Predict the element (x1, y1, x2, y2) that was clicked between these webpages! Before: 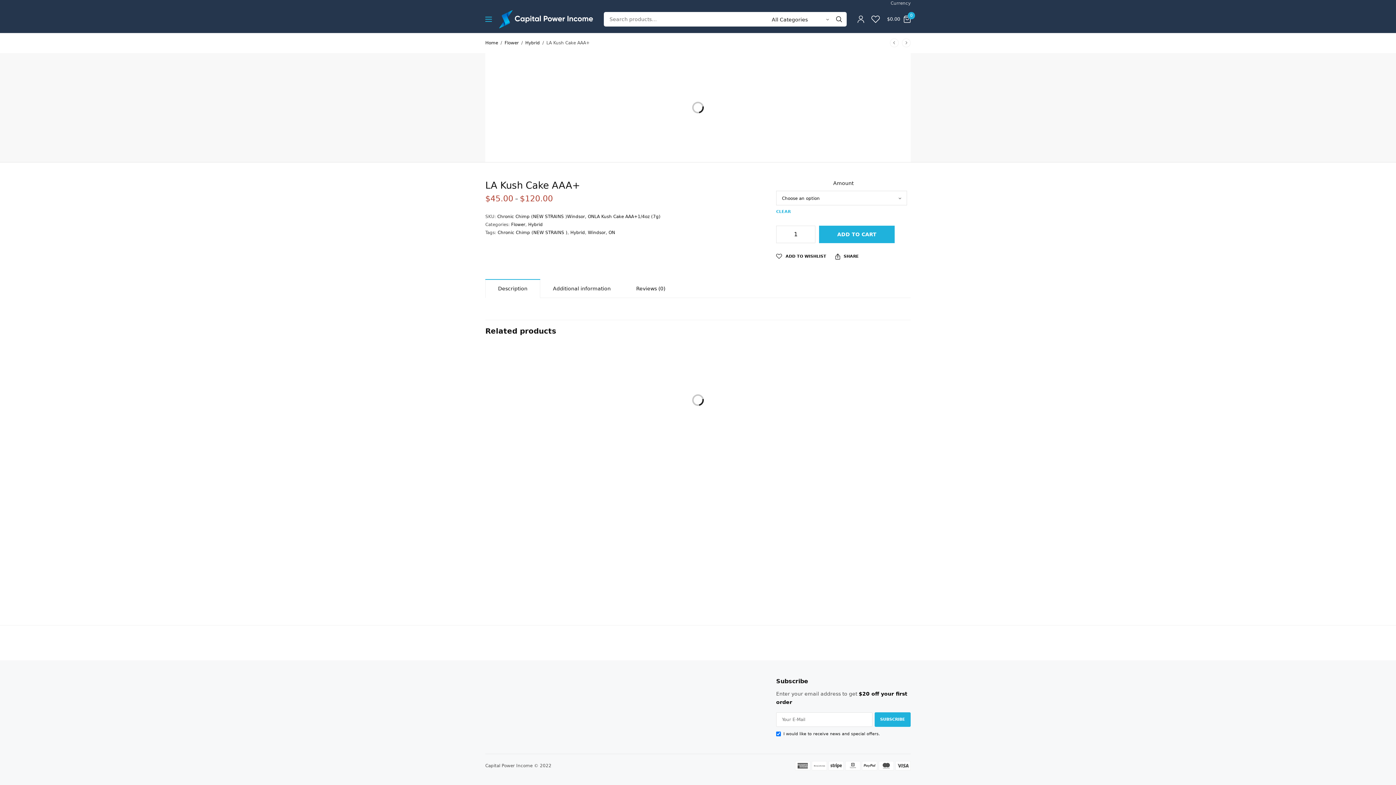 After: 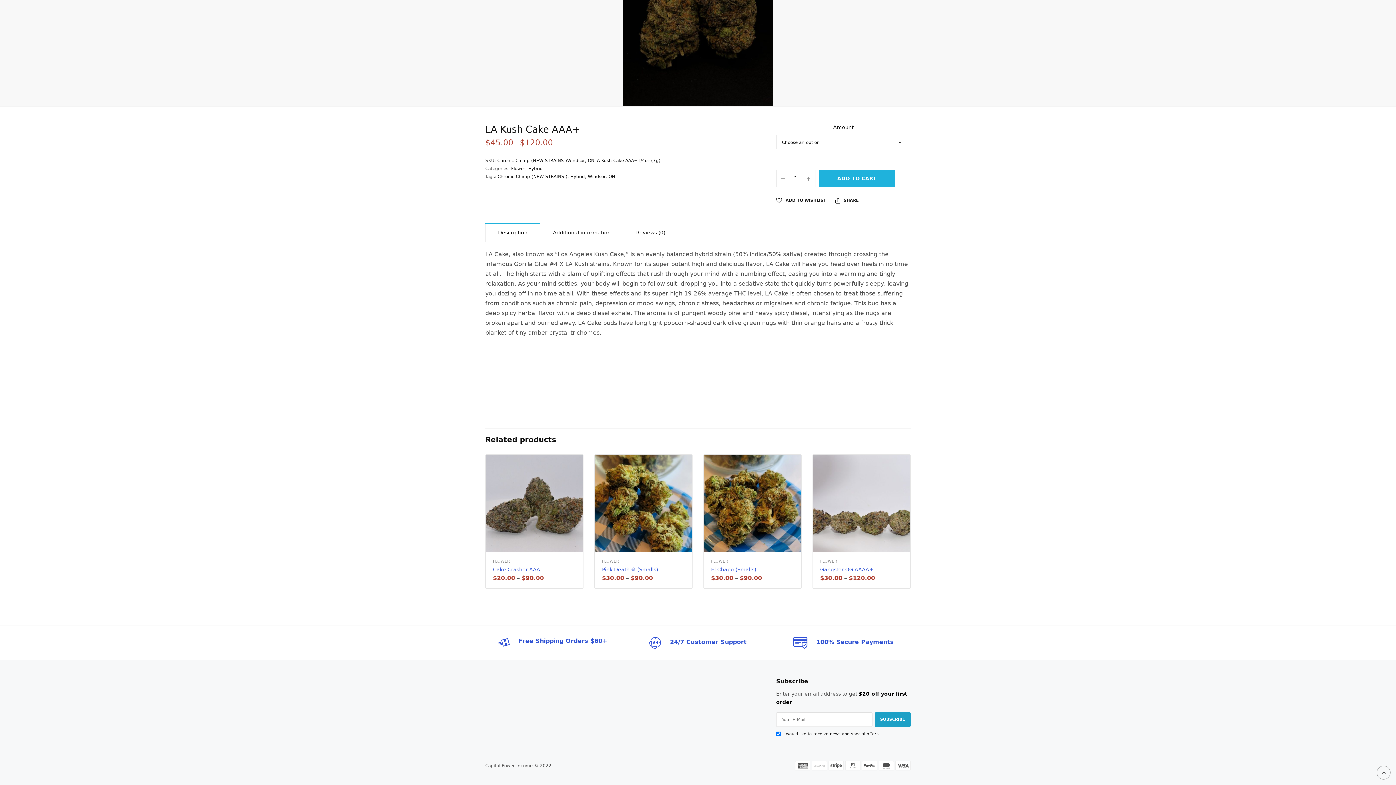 Action: bbox: (874, 712, 910, 727) label: SUBSCRIBE